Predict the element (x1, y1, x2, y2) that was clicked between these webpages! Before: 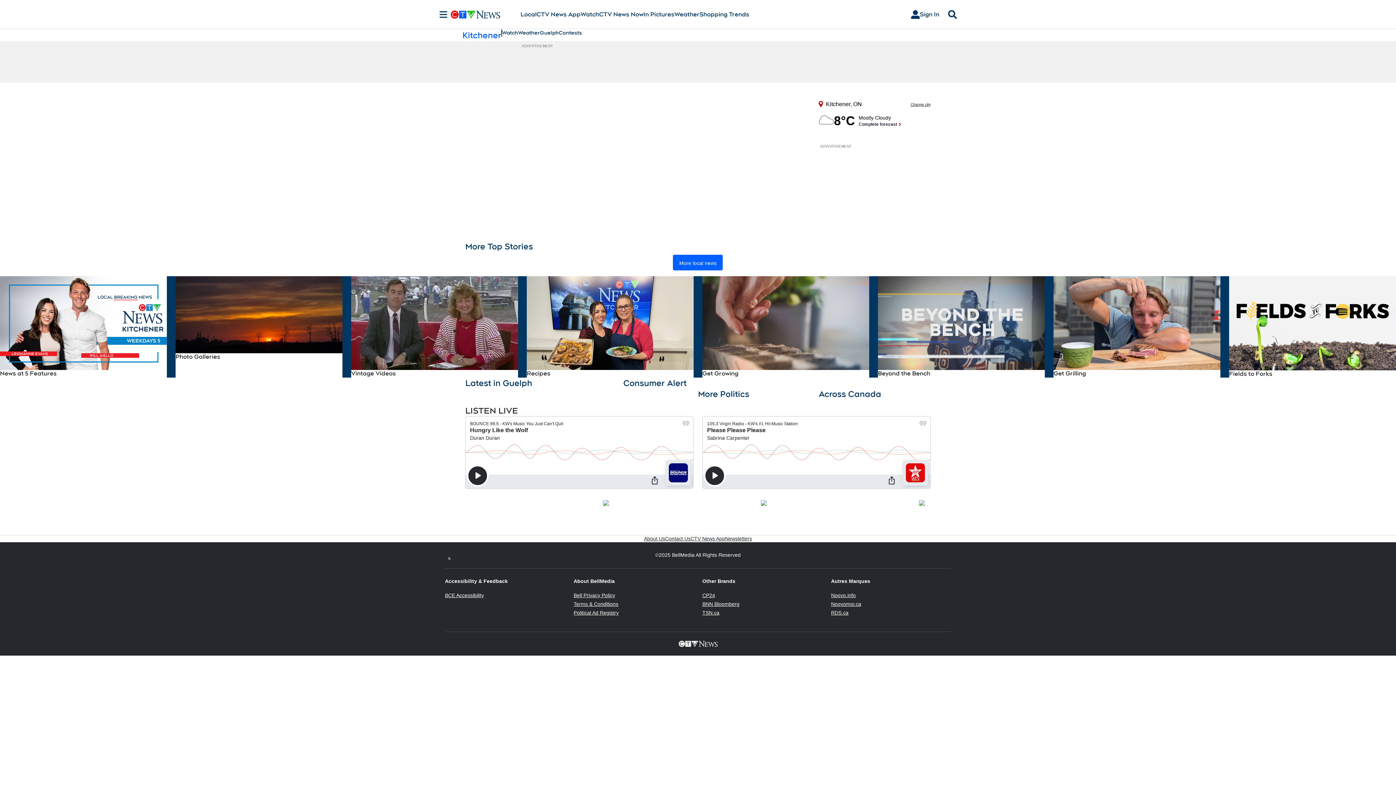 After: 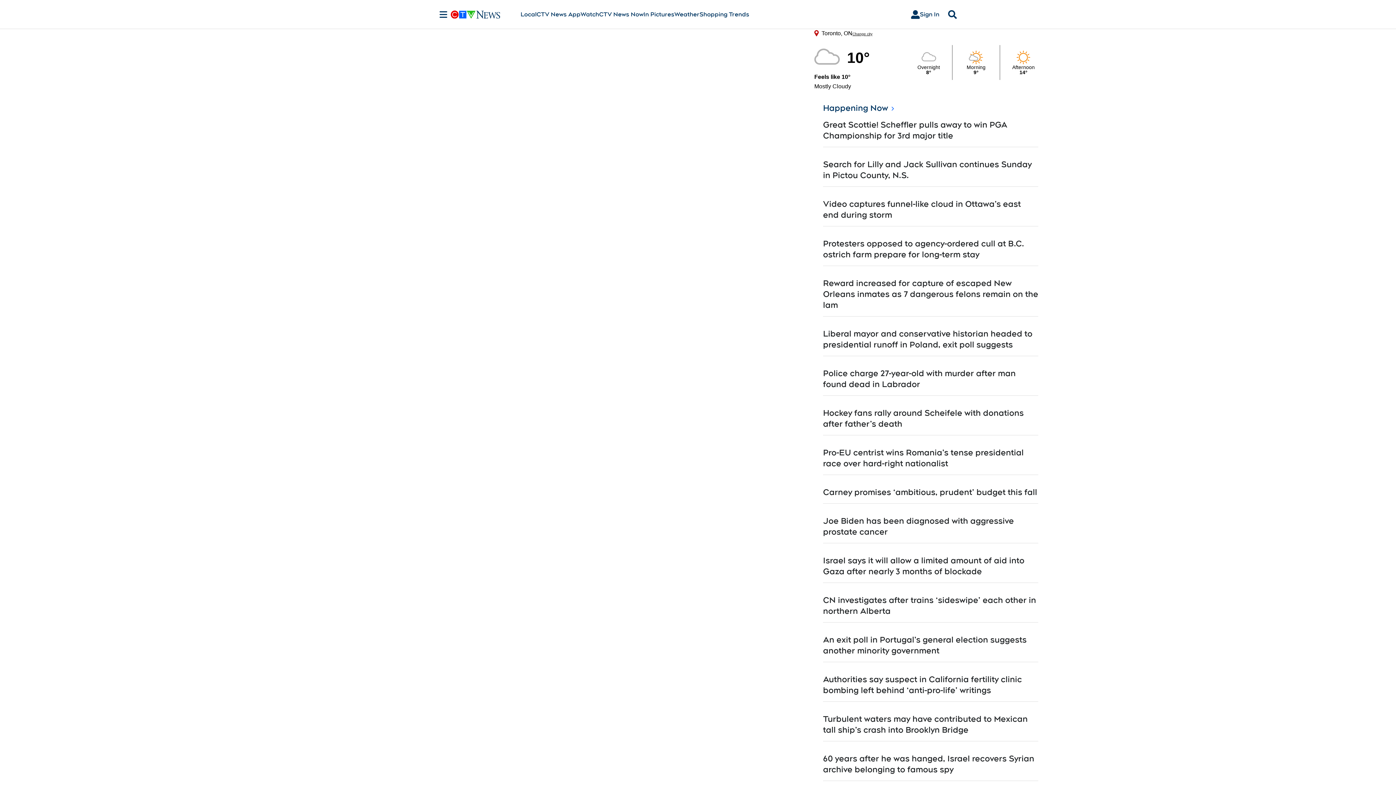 Action: label: CTV News Now bbox: (599, 10, 643, 18)